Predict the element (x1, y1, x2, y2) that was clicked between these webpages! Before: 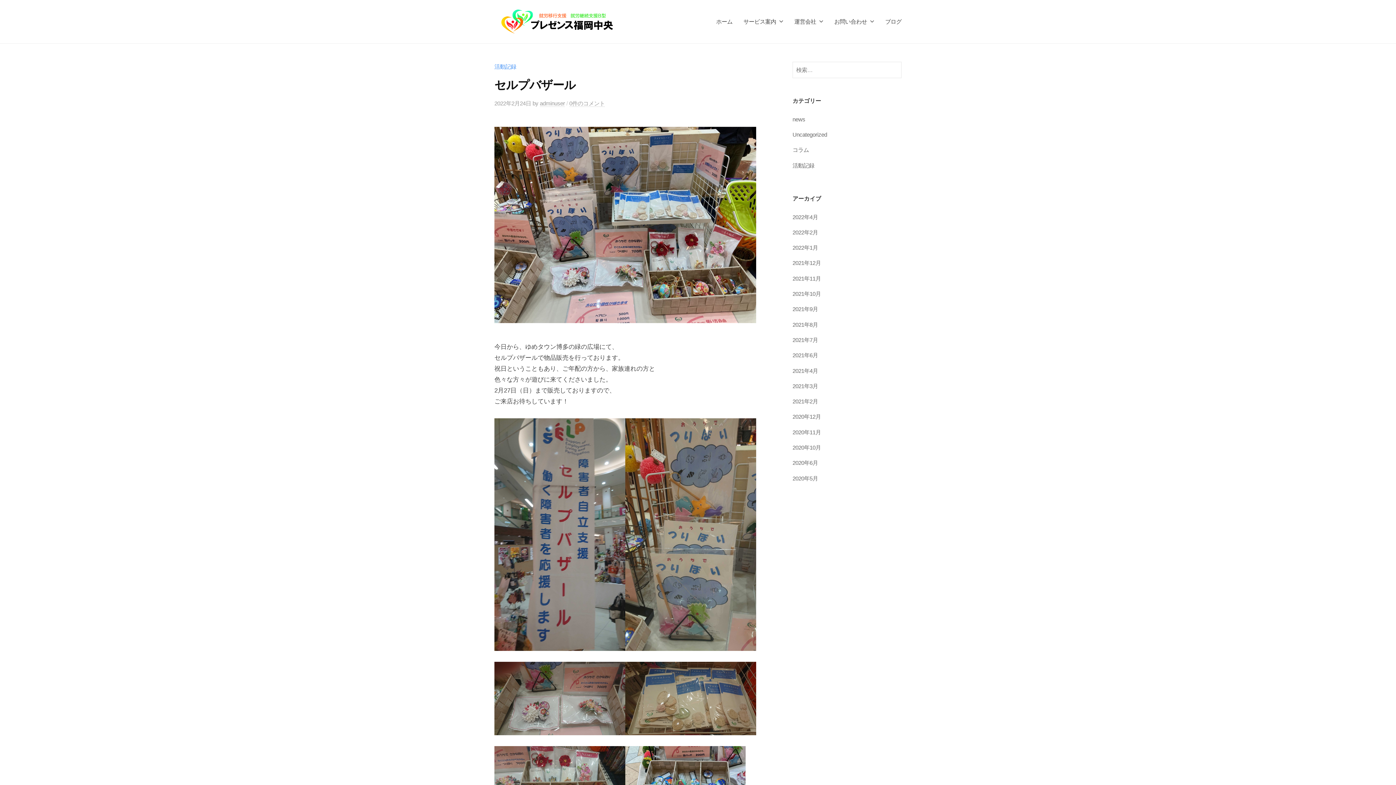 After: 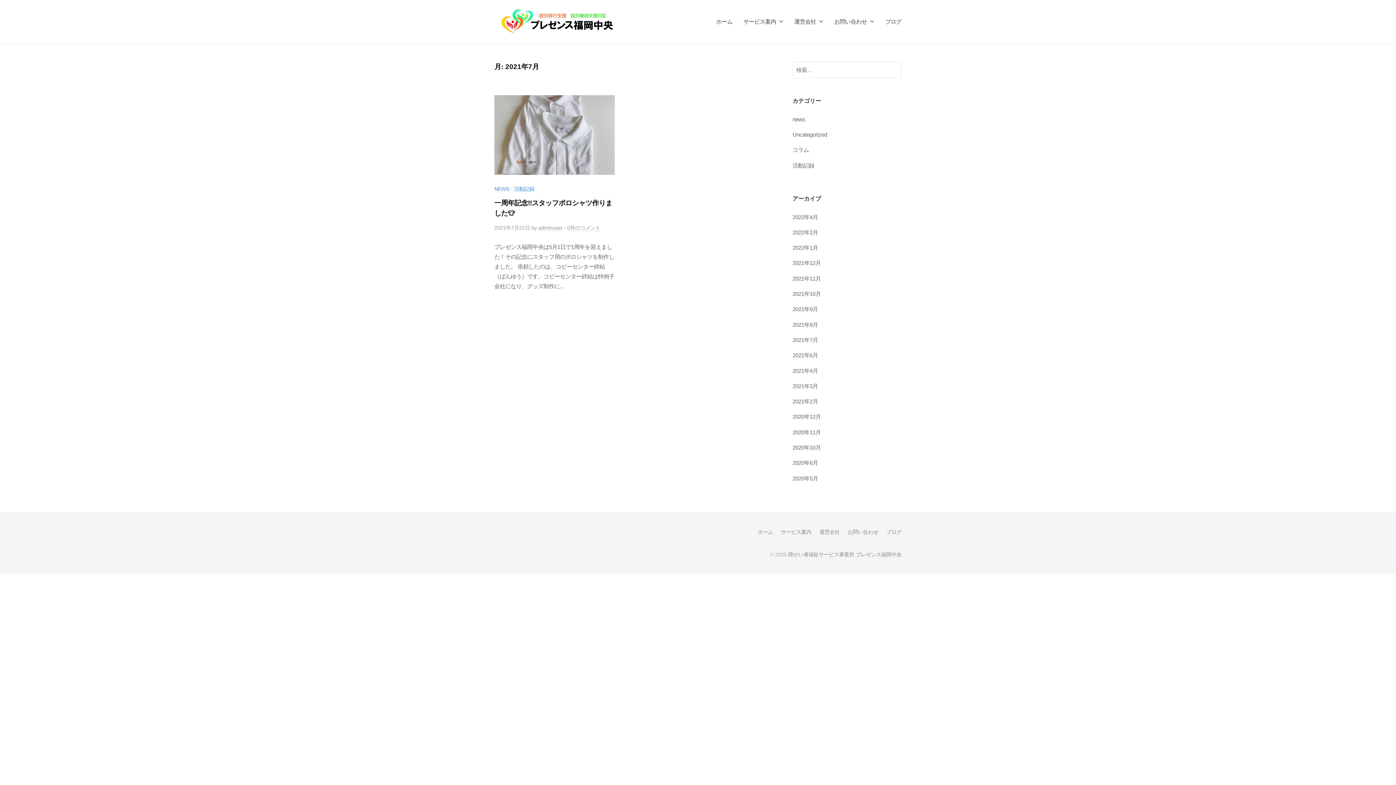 Action: bbox: (792, 337, 818, 343) label: 2021年7月